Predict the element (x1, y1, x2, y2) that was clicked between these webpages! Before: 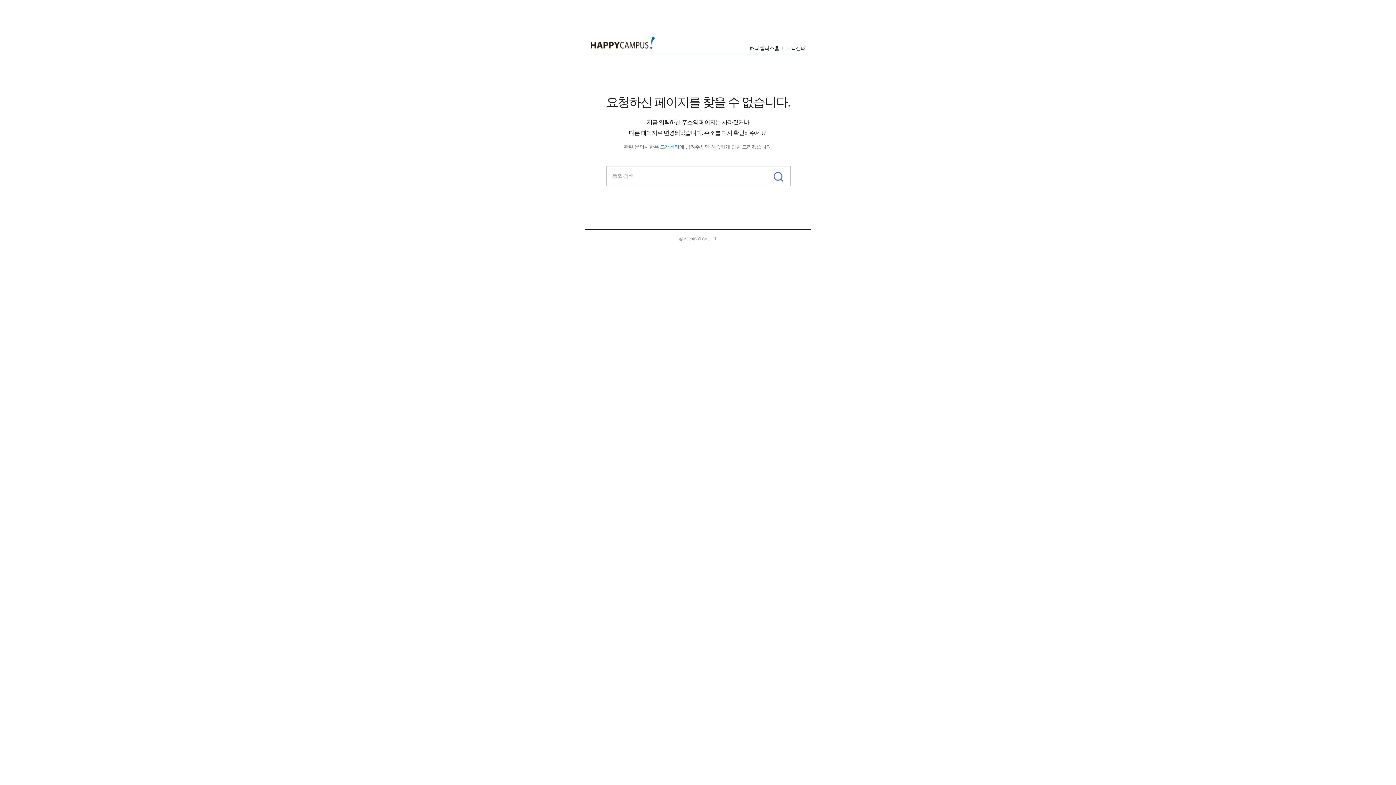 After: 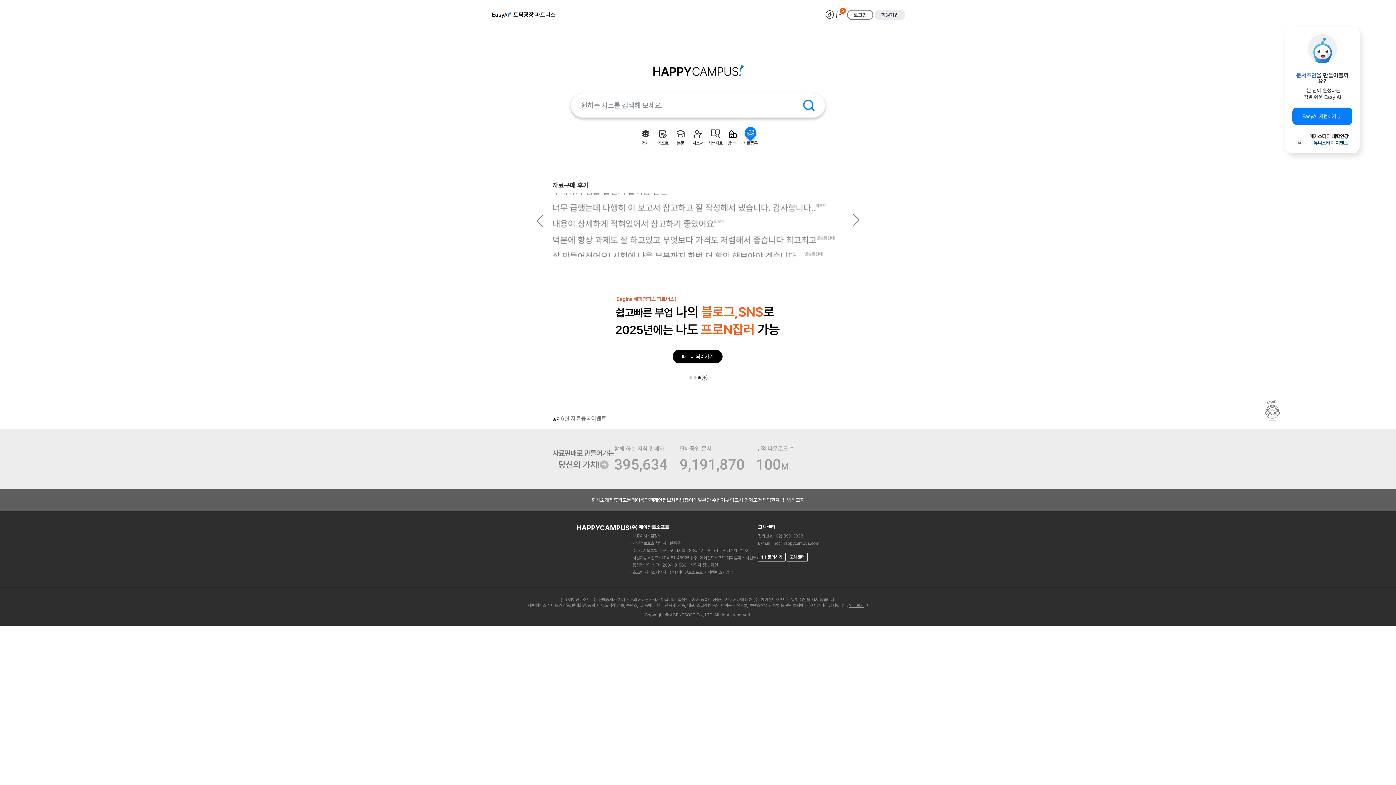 Action: bbox: (590, 36, 655, 48)